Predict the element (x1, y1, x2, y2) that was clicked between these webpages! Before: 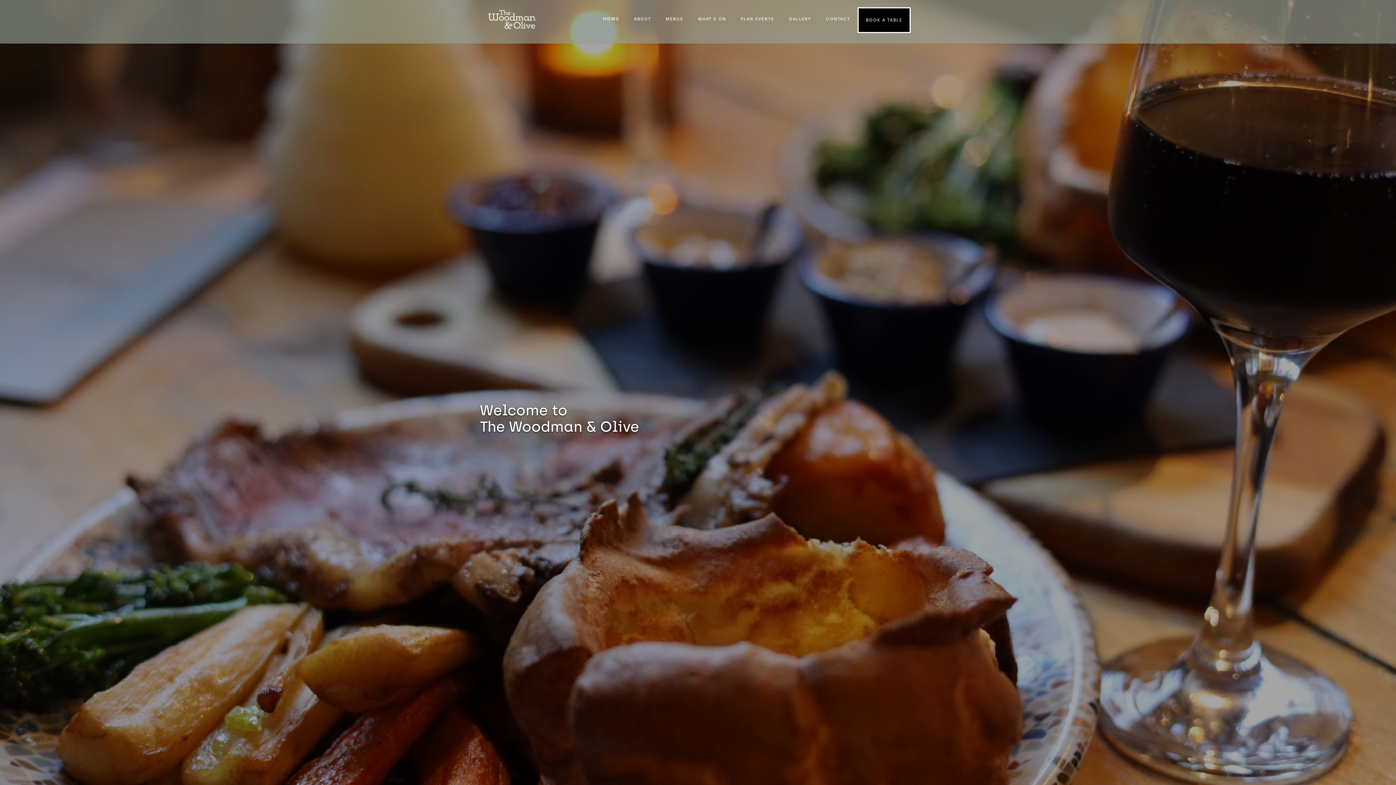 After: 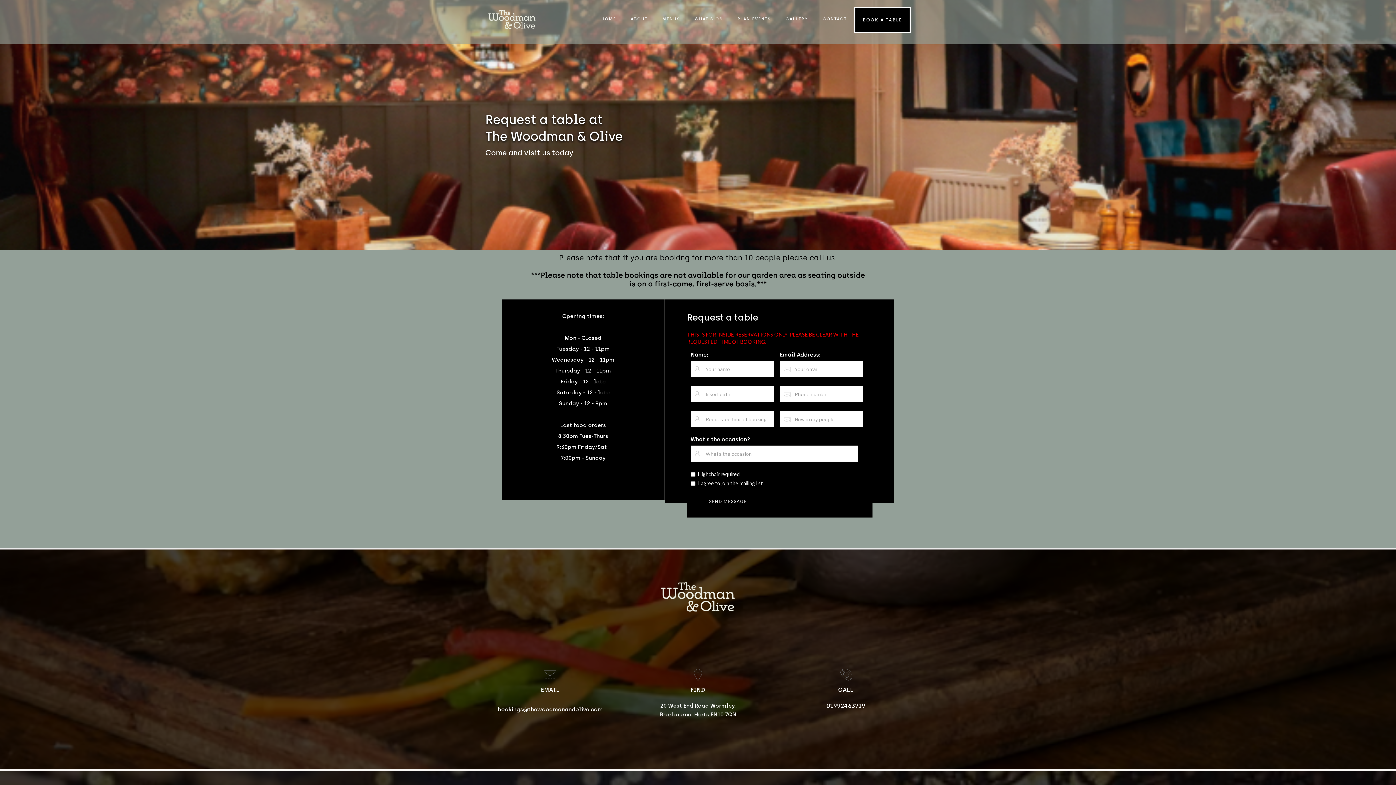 Action: label: BOOK A TABLE bbox: (857, 7, 910, 32)